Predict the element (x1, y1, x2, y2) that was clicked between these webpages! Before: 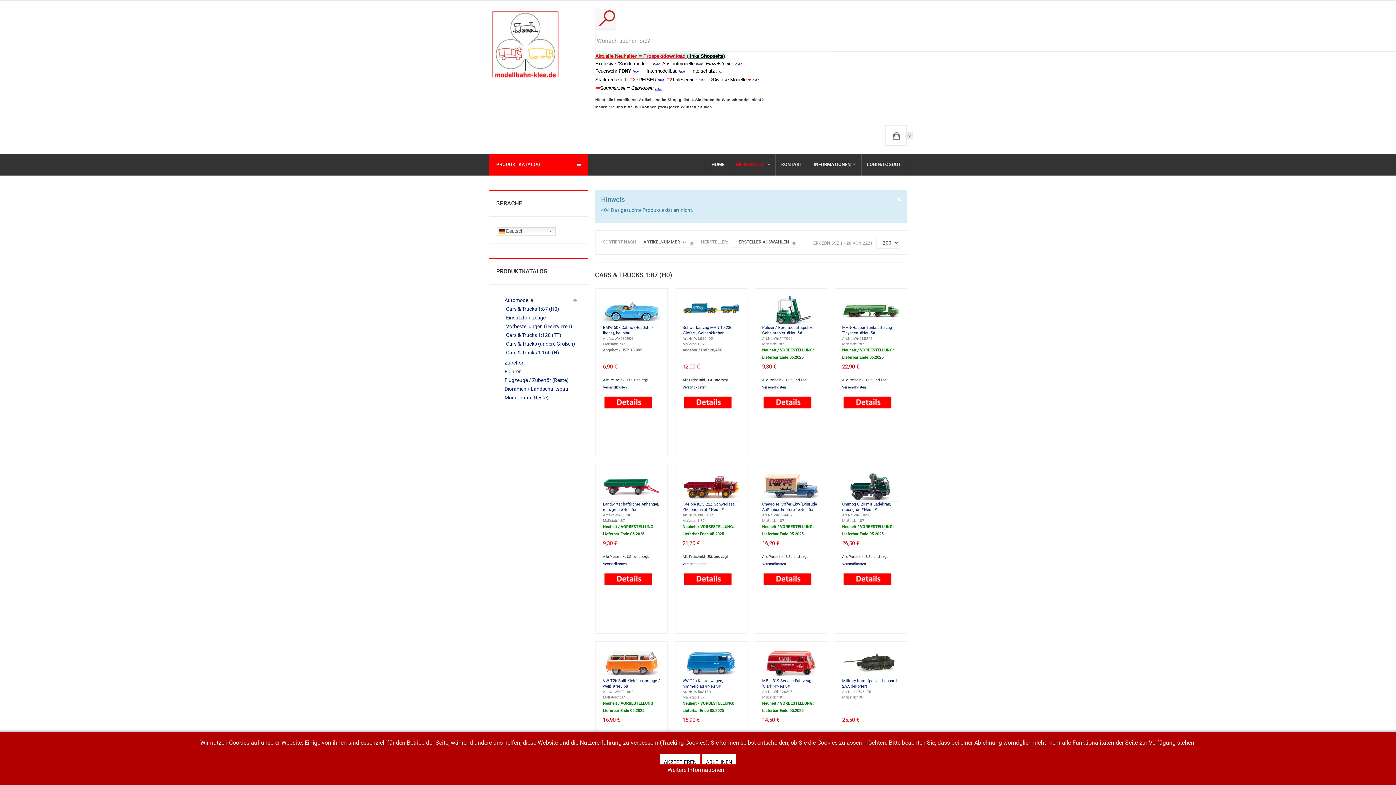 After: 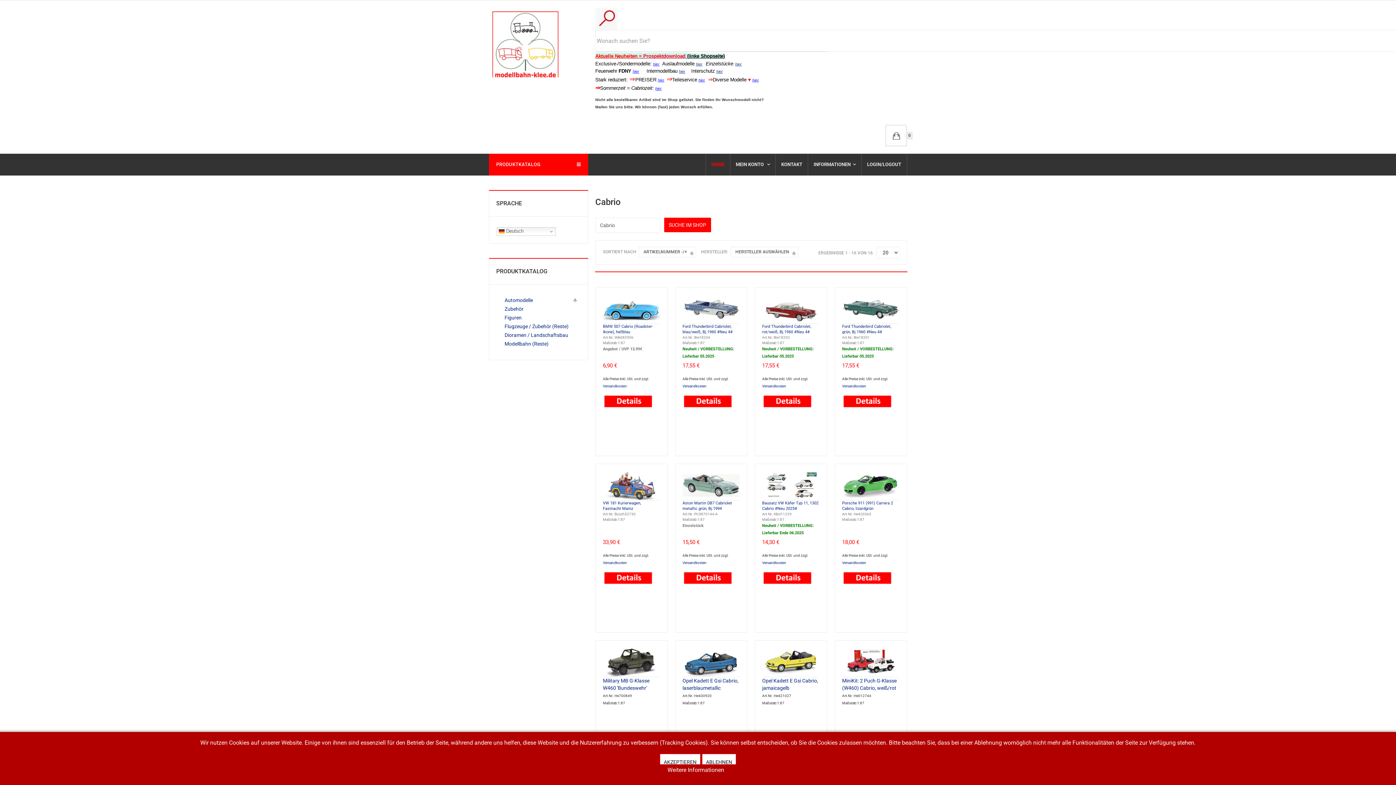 Action: bbox: (655, 86, 662, 90) label: hier